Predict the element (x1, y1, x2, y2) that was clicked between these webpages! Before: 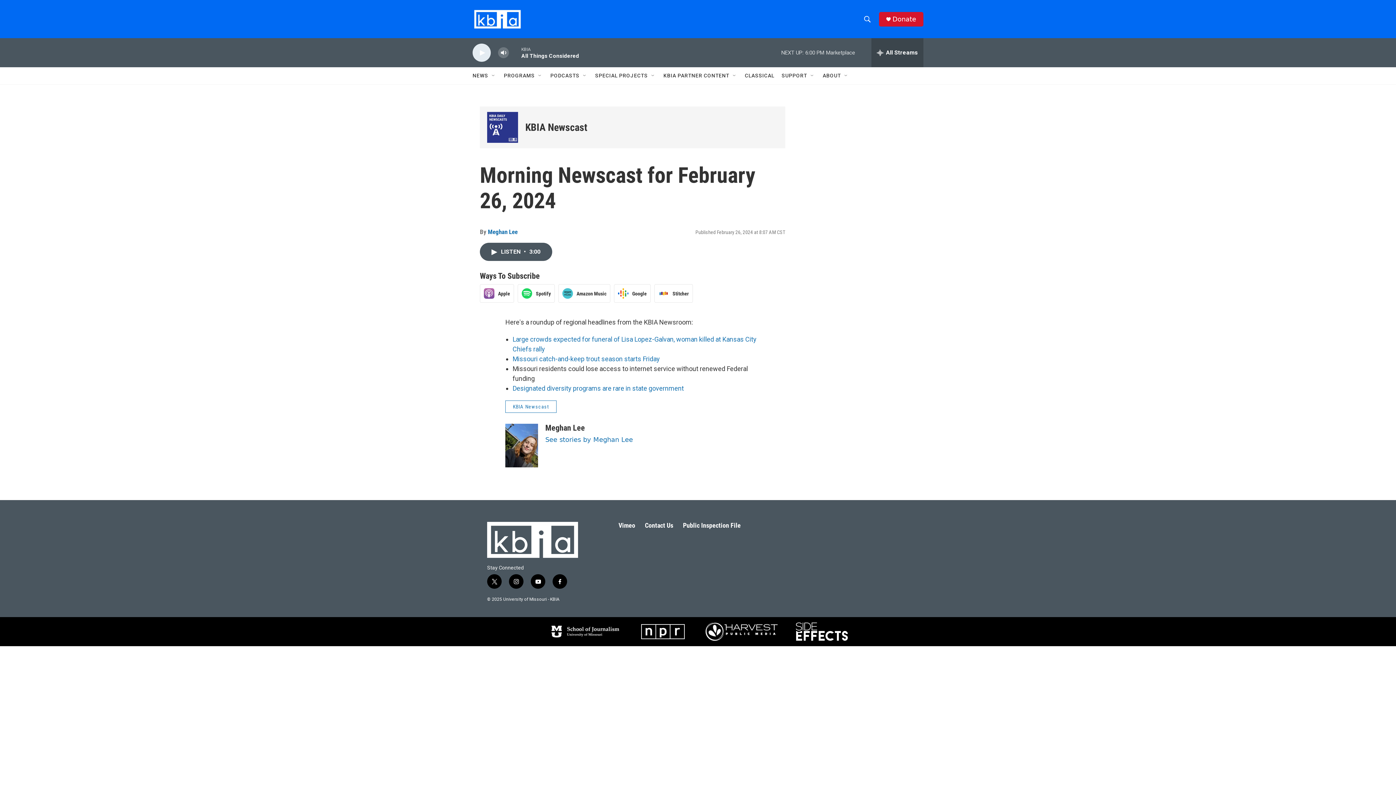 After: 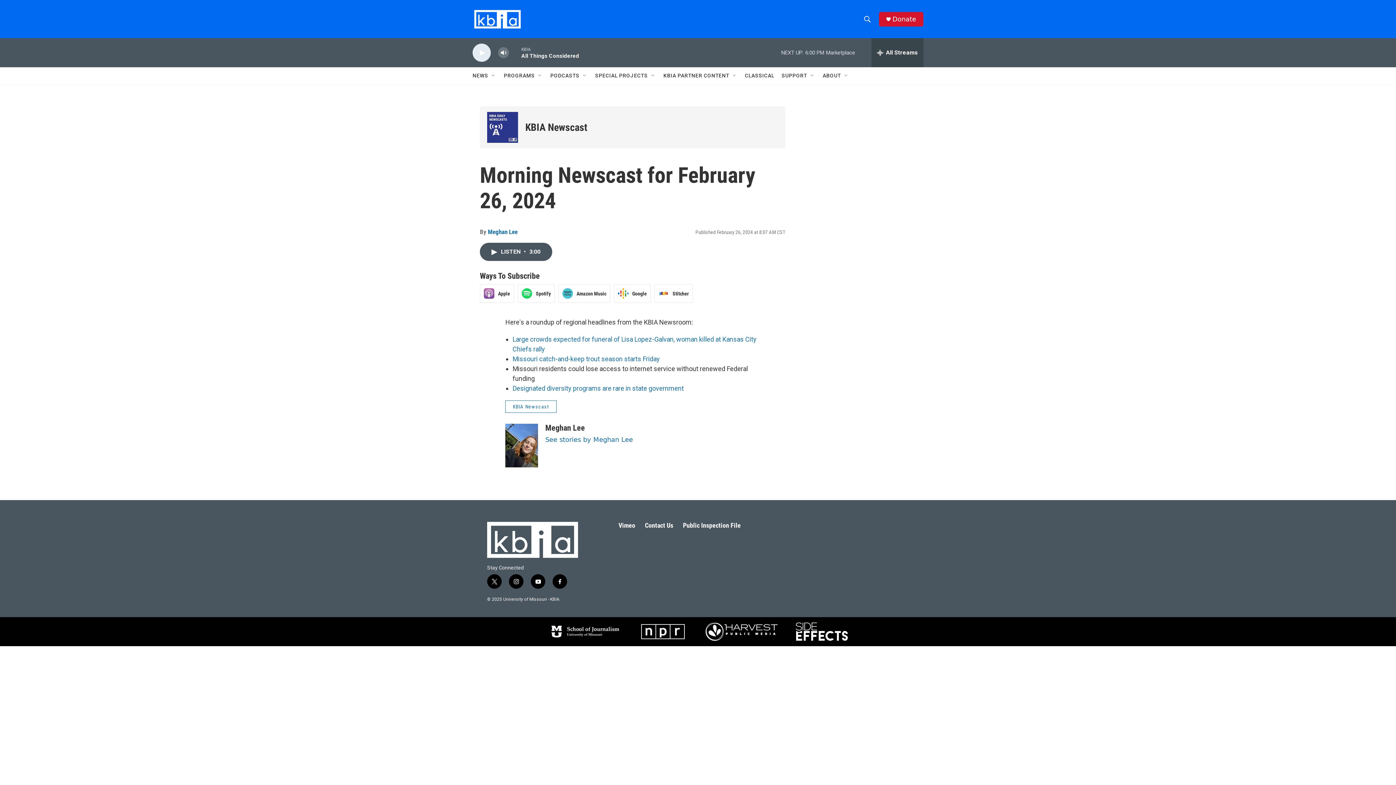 Action: label: Donate bbox: (892, 15, 916, 22)